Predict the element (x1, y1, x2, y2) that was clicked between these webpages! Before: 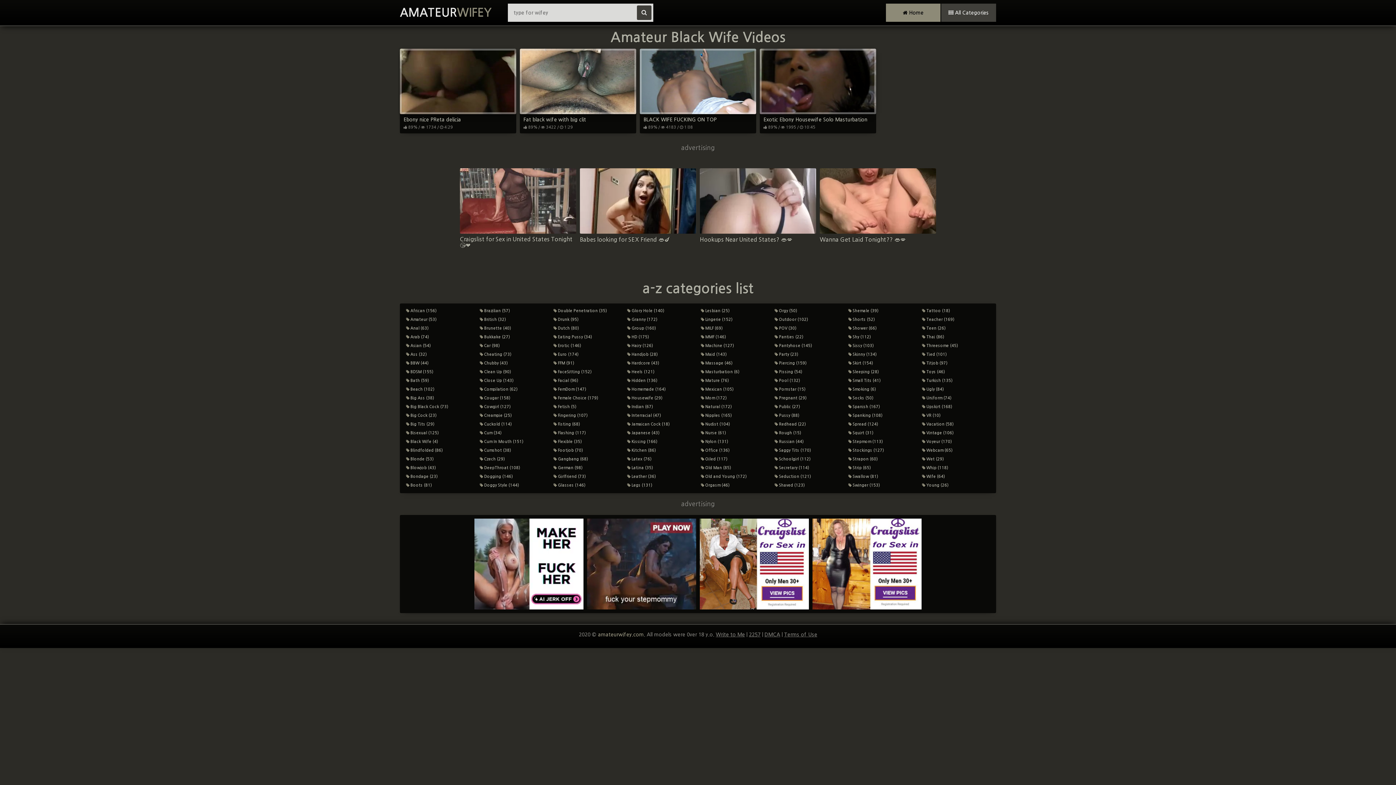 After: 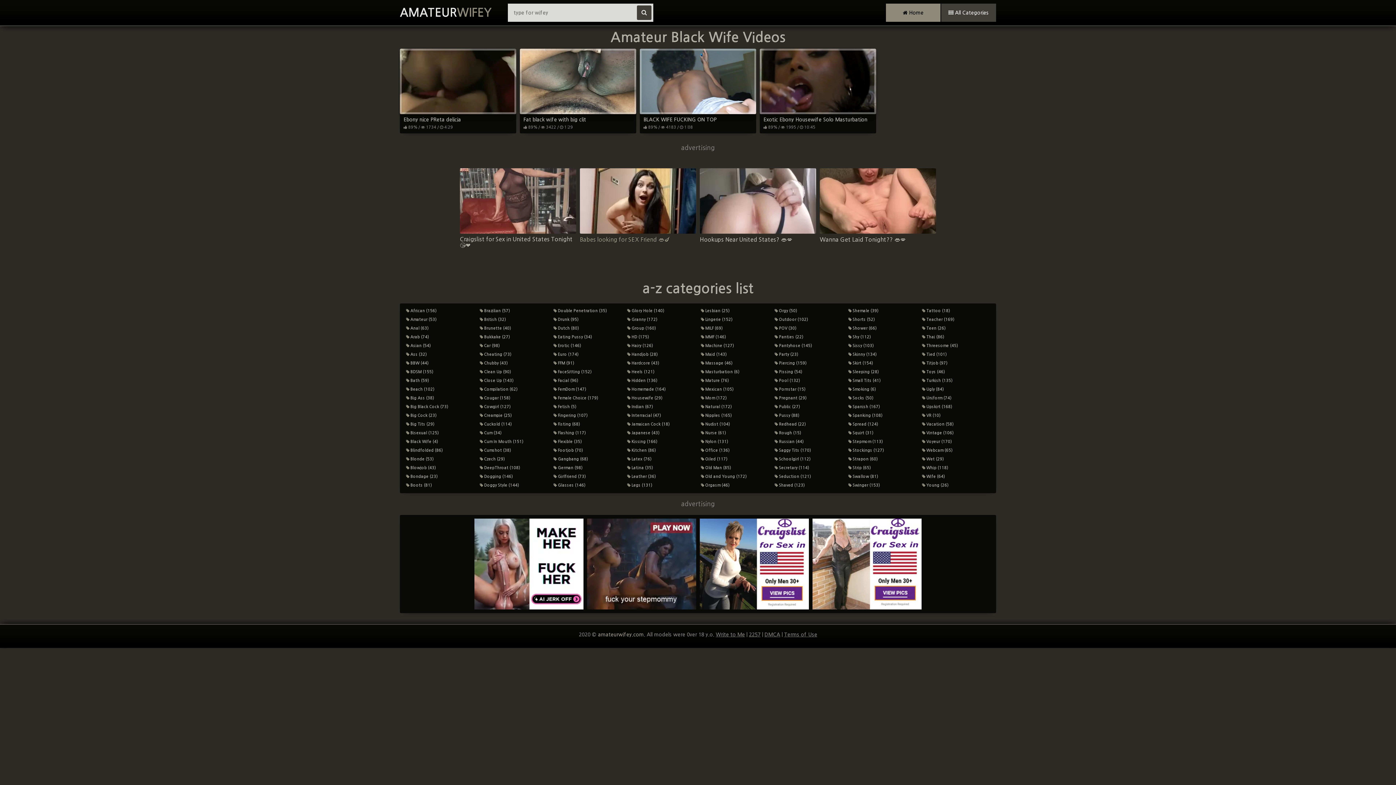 Action: bbox: (580, 168, 696, 242) label: Babes looking for SEX Friend 👄🍆